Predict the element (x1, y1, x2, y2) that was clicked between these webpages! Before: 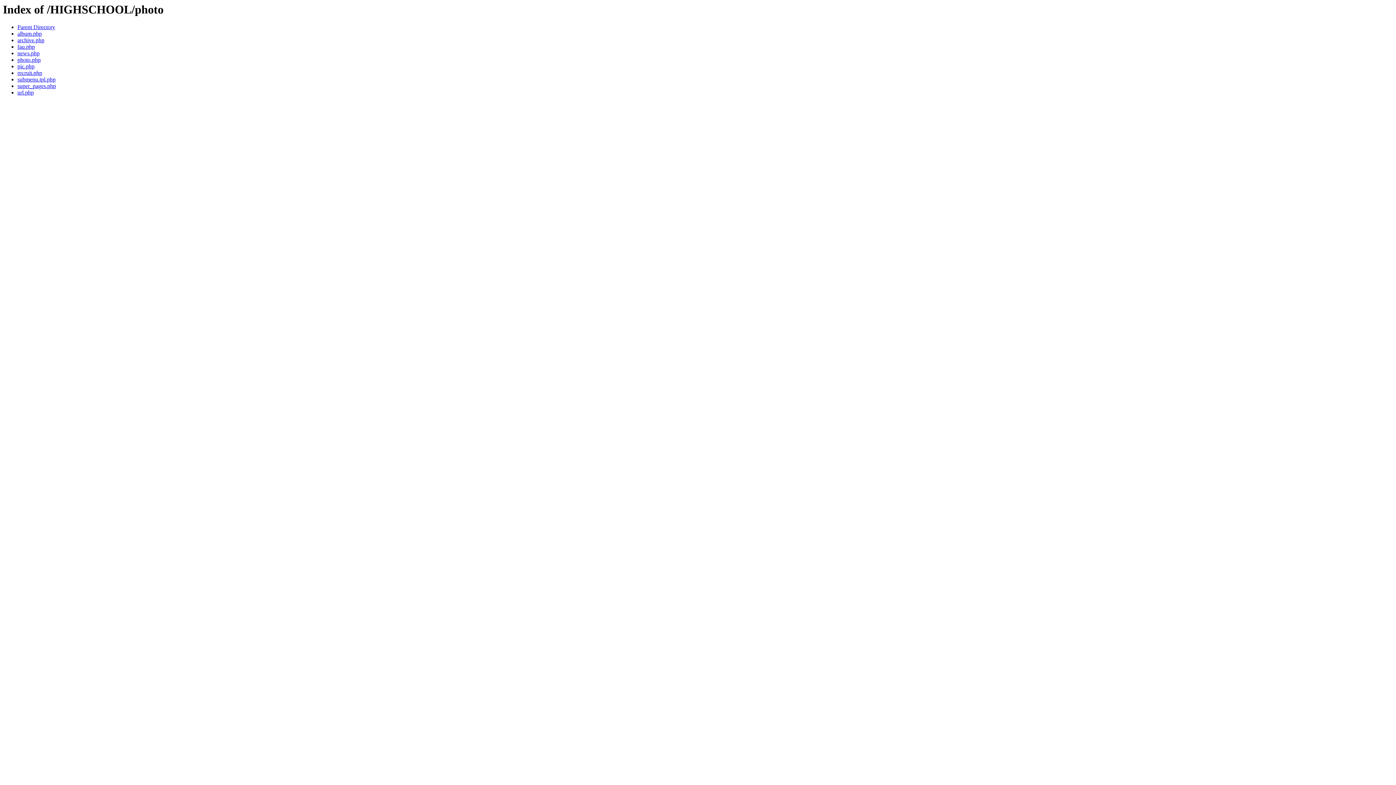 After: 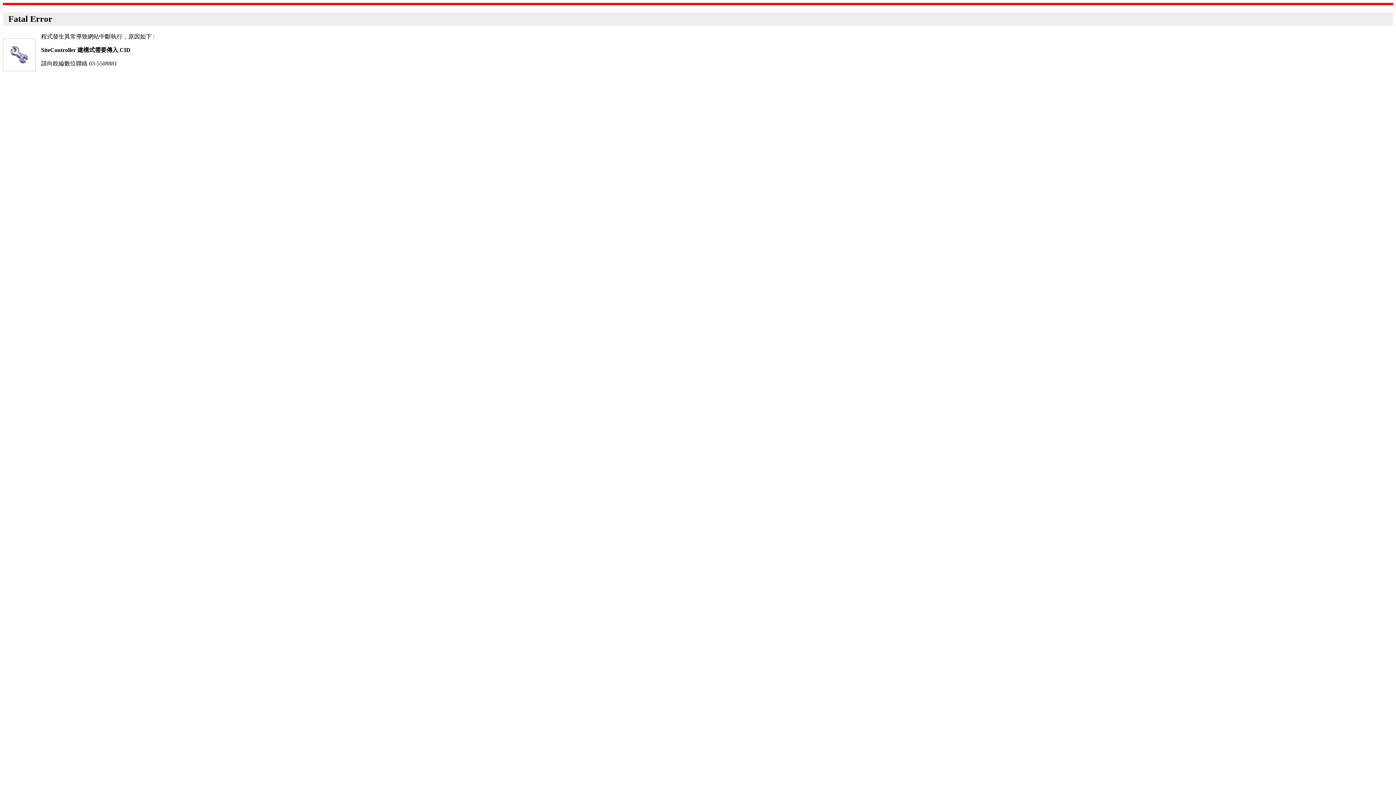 Action: label: photo.php bbox: (17, 56, 40, 63)